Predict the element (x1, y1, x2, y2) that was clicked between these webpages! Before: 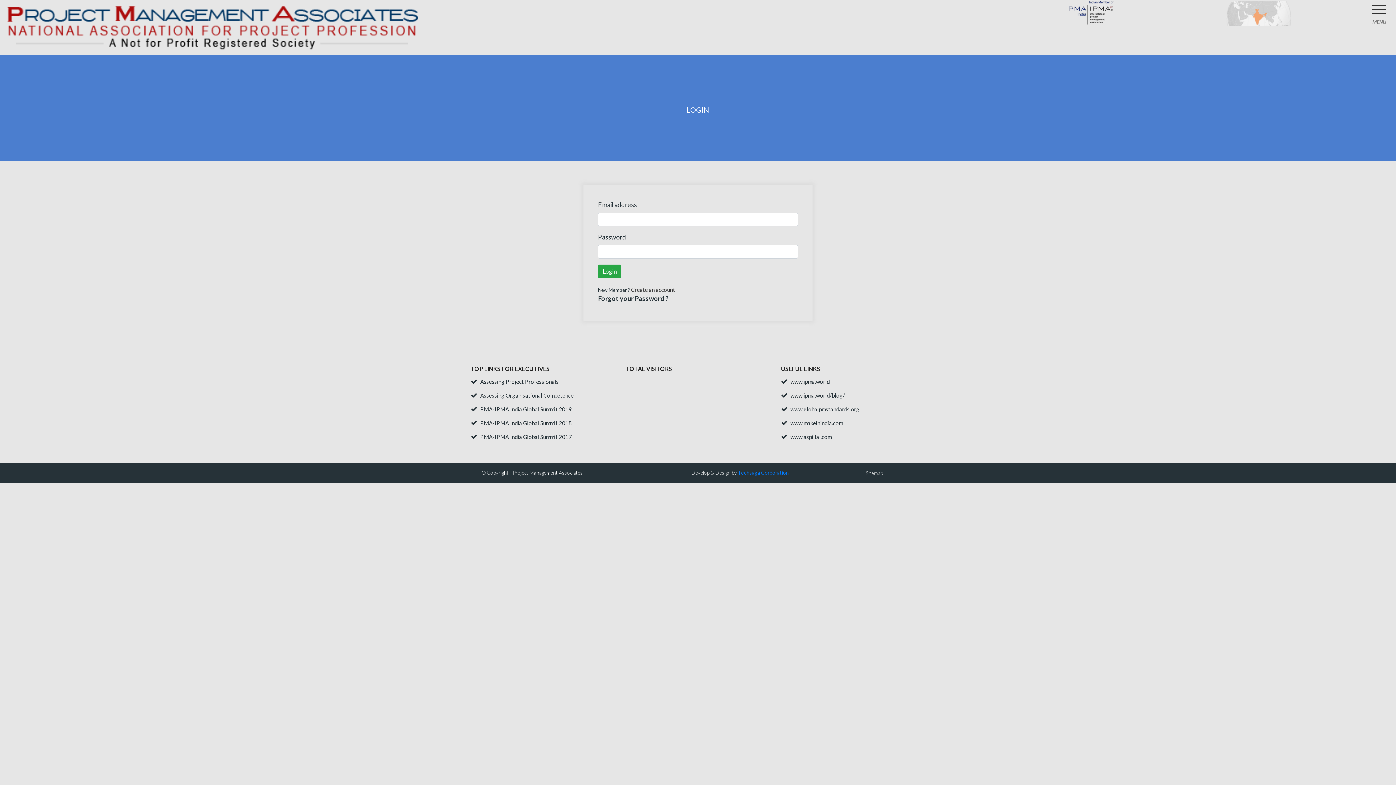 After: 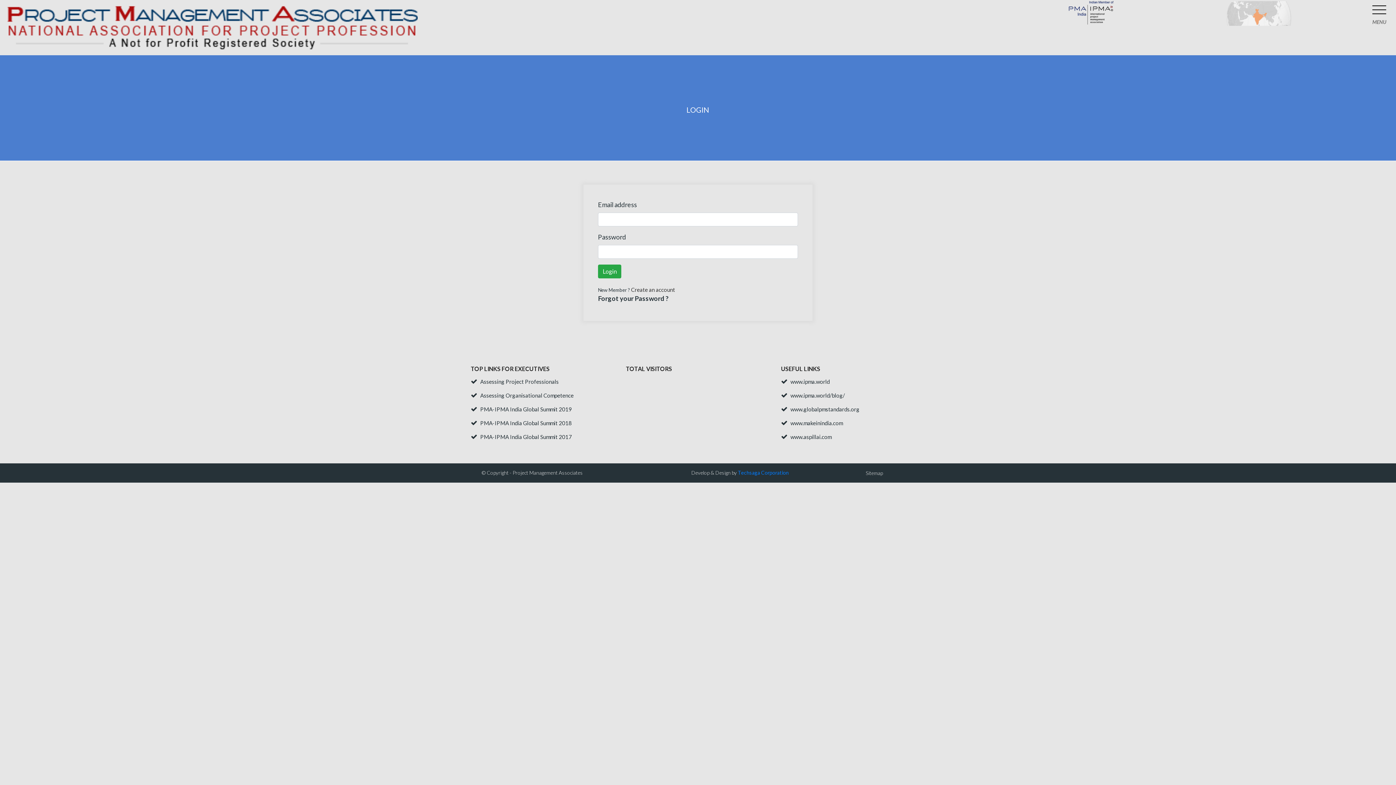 Action: bbox: (480, 419, 572, 426) label: PMA-IPMA India Global Summit 2018